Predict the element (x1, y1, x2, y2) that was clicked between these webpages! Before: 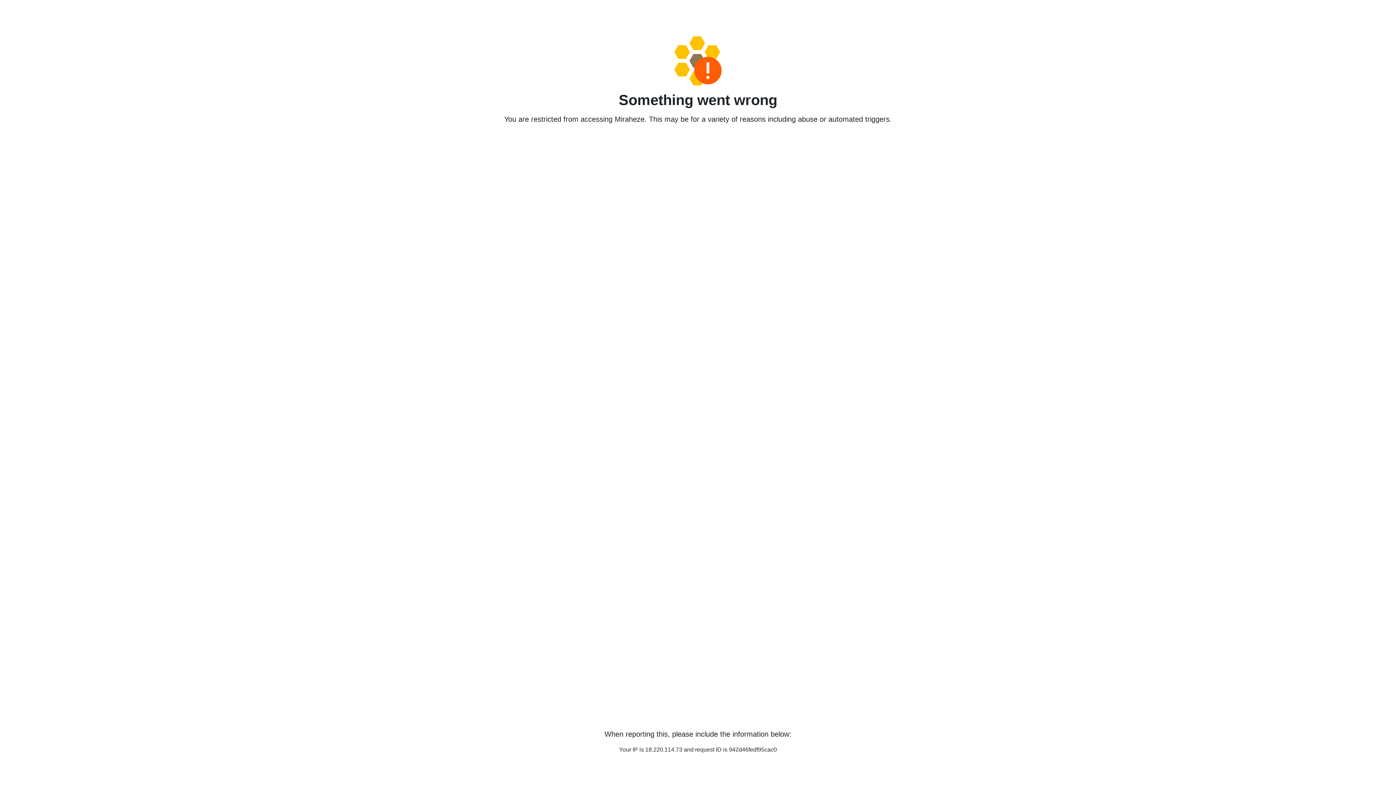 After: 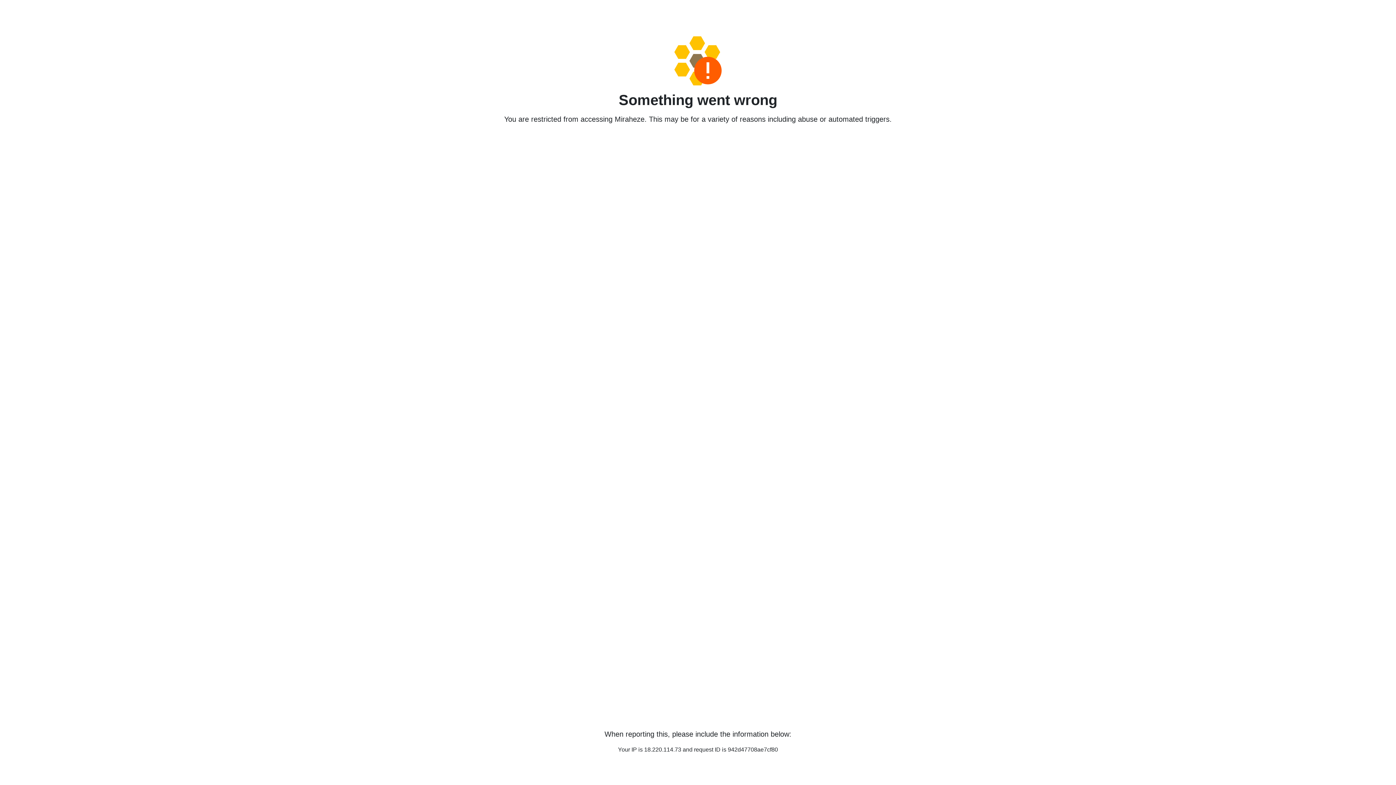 Action: bbox: (458, 36, 938, 85)